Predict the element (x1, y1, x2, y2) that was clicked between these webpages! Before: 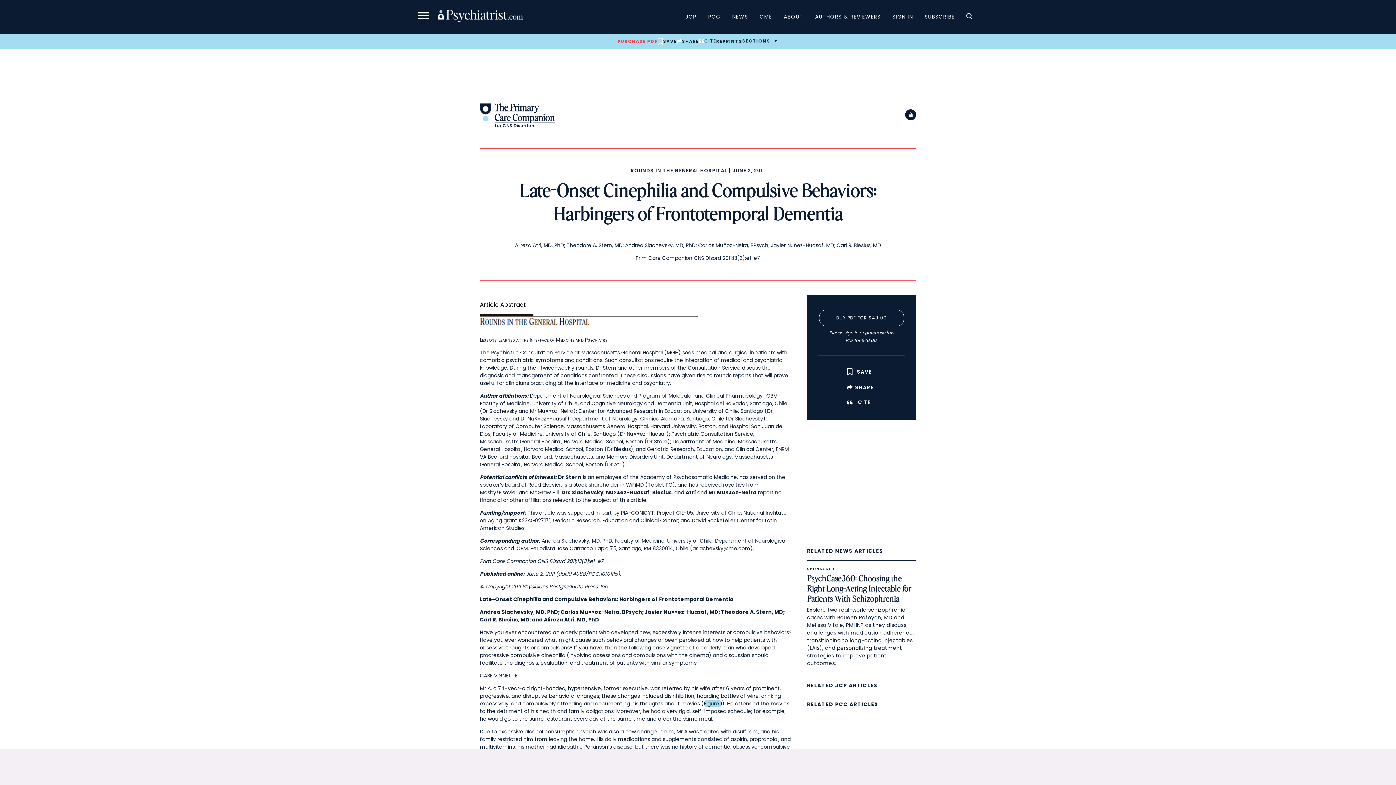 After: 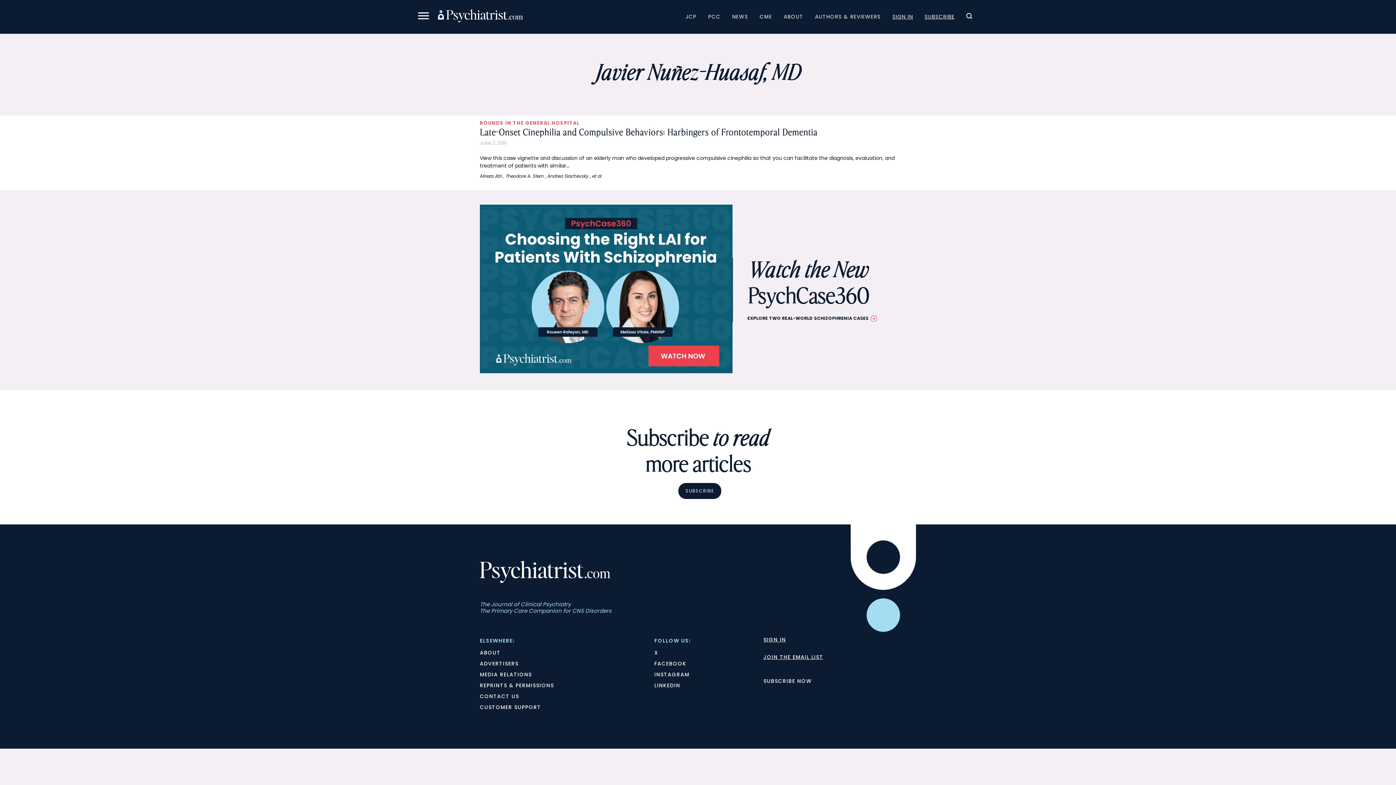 Action: label: Javier Nuñez-Huasaf, MD bbox: (771, 241, 834, 248)